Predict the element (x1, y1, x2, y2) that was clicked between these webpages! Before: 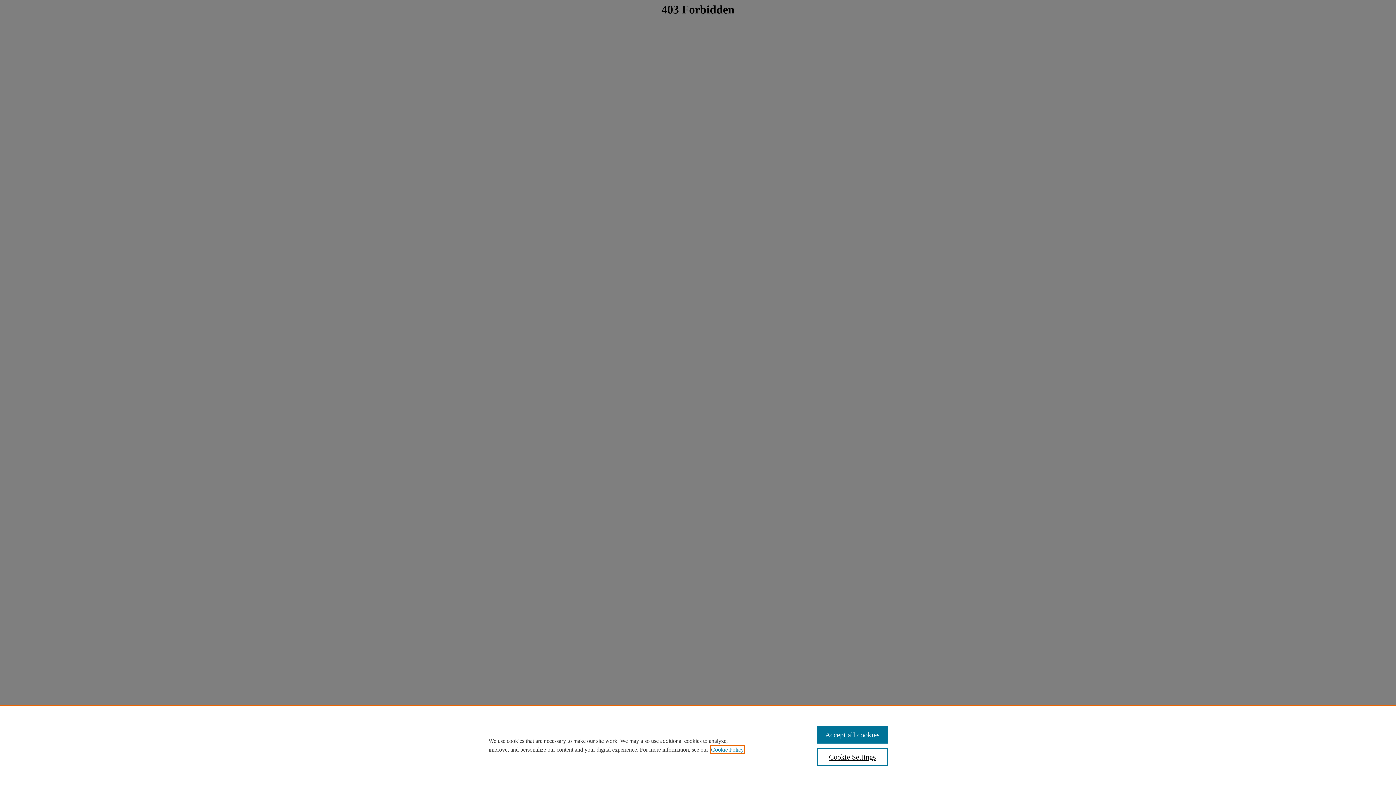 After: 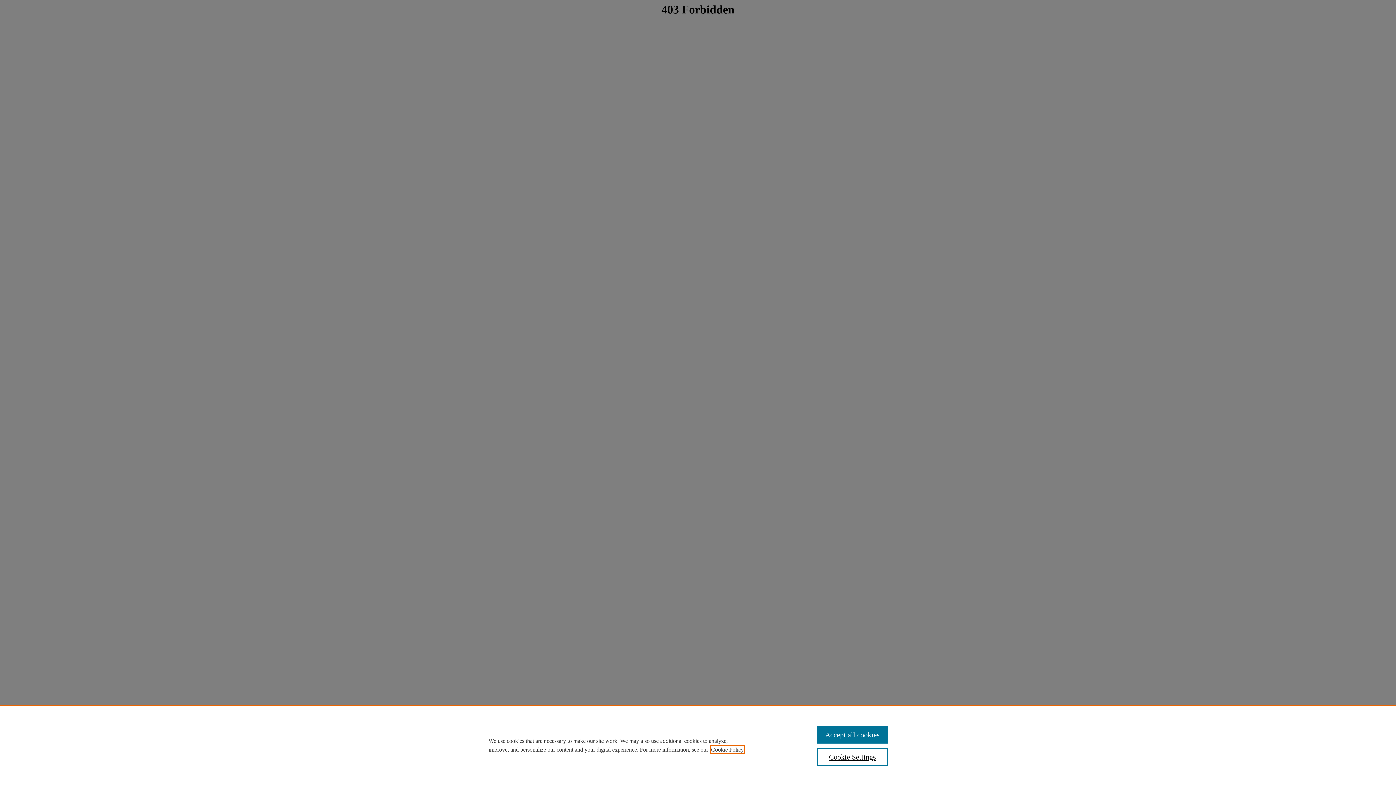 Action: bbox: (711, 746, 744, 753) label: , opens in a new tab